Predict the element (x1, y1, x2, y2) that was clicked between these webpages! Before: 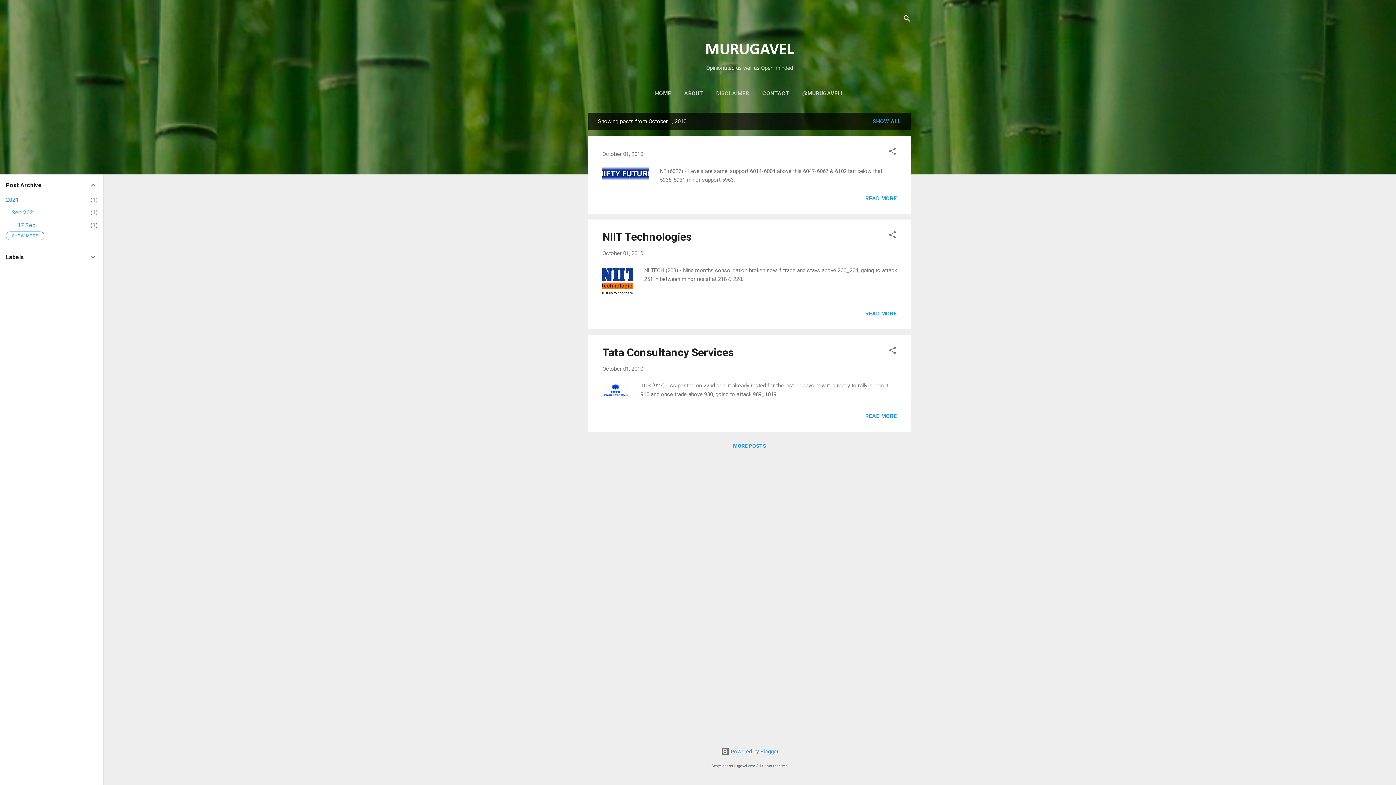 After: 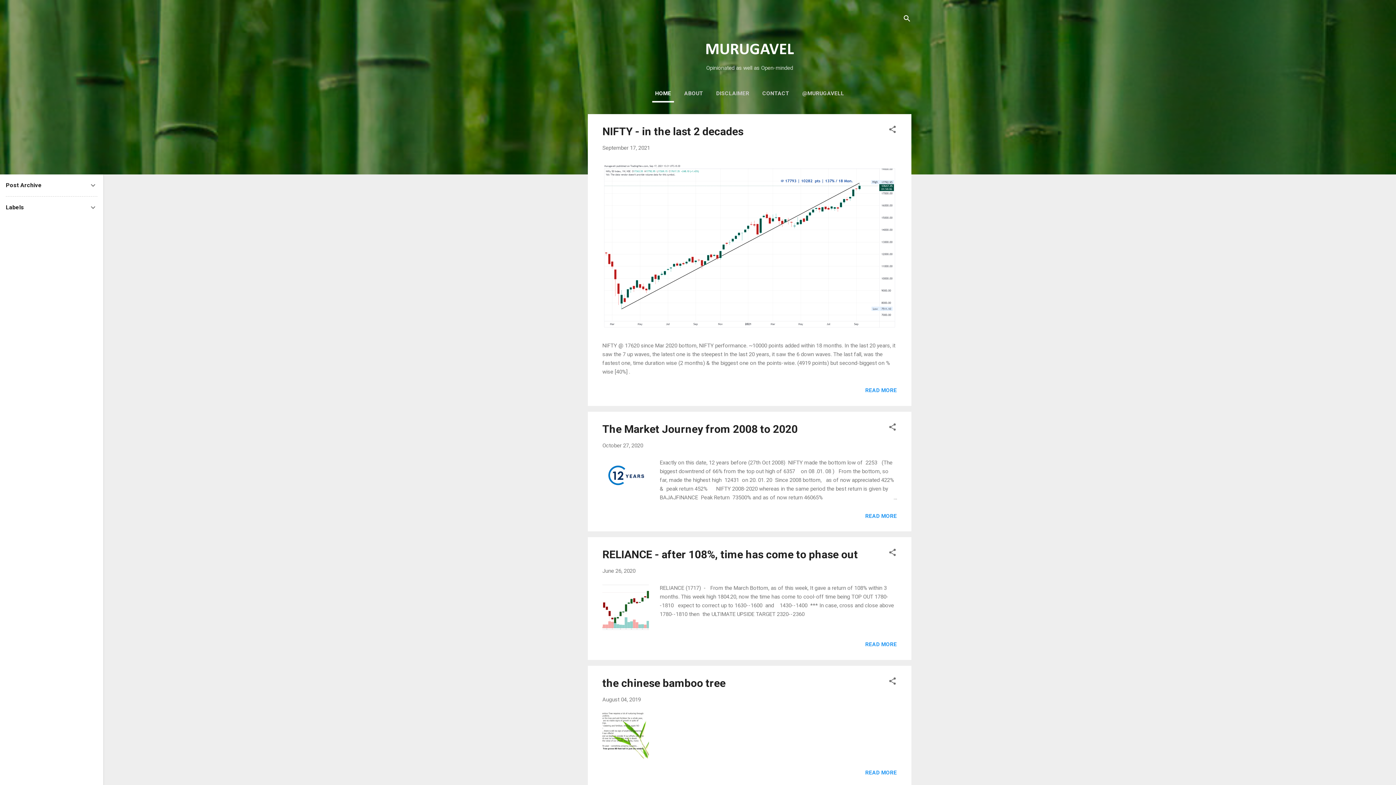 Action: bbox: (652, 85, 674, 101) label: HOME